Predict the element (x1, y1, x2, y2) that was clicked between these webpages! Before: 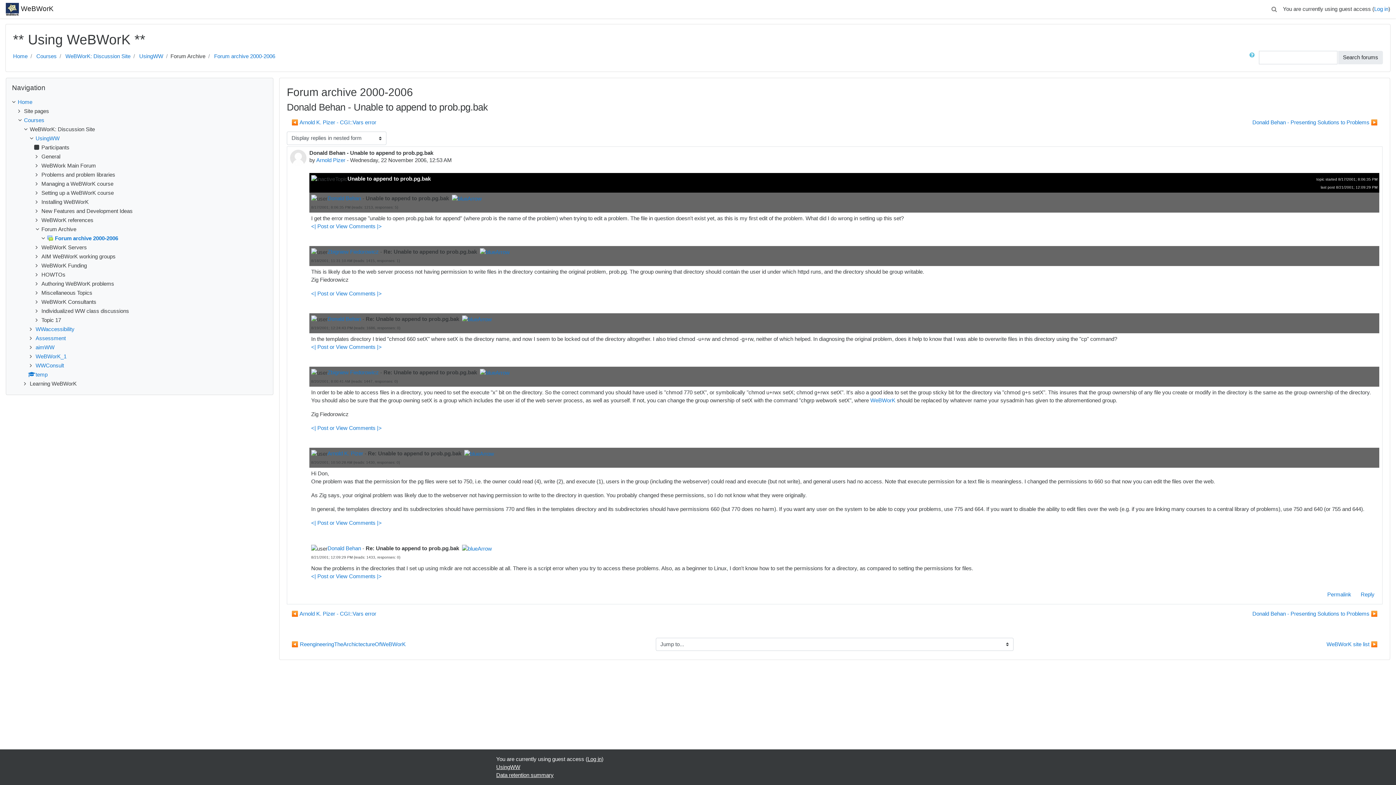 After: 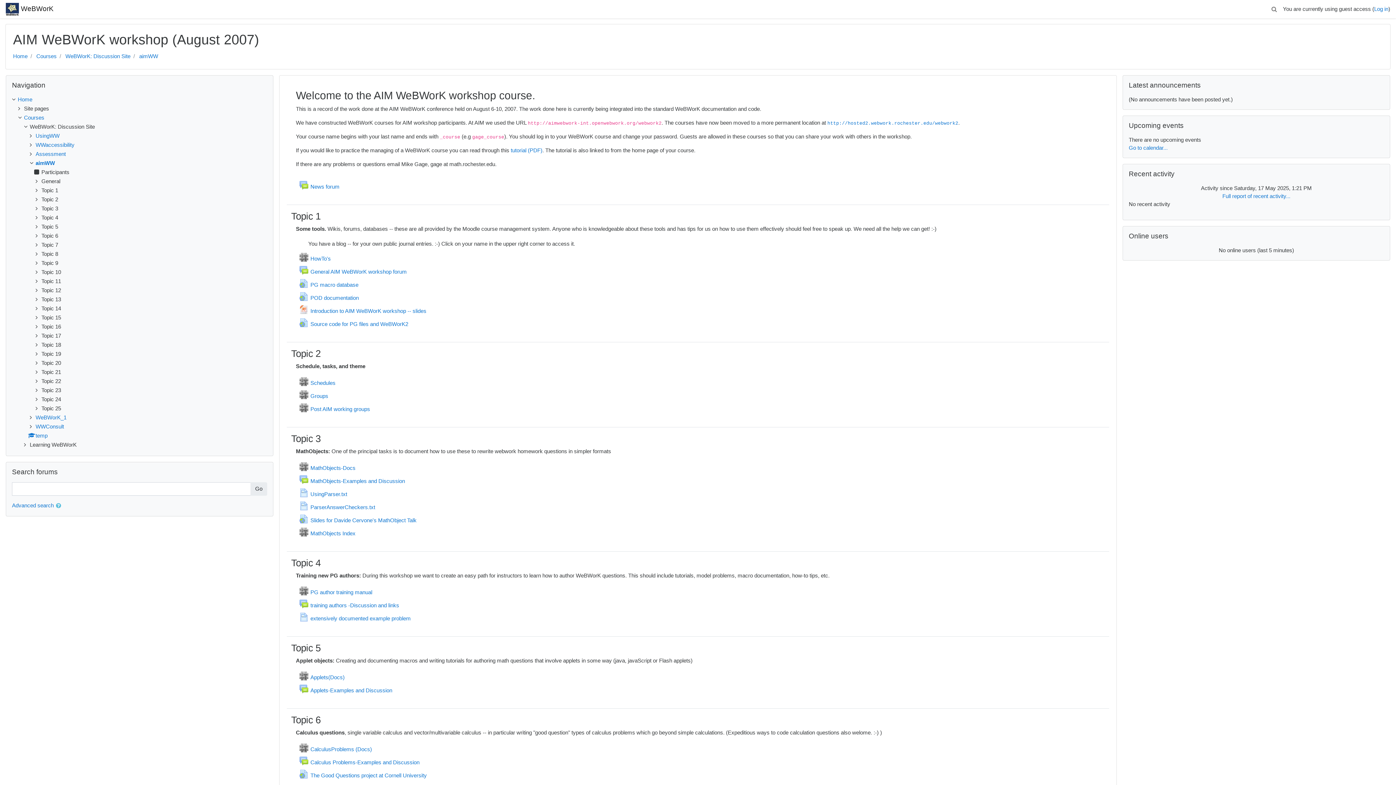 Action: bbox: (35, 344, 54, 350) label: aimWW